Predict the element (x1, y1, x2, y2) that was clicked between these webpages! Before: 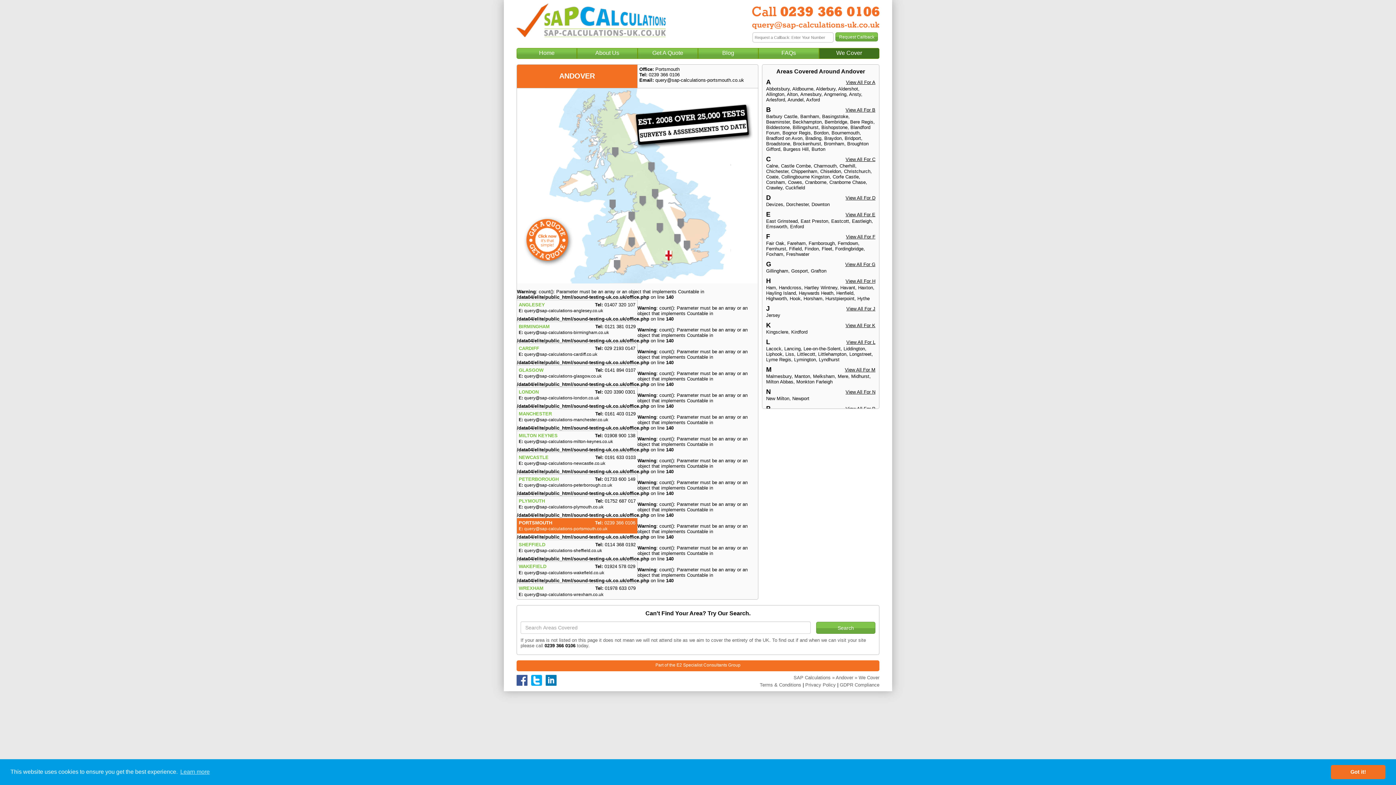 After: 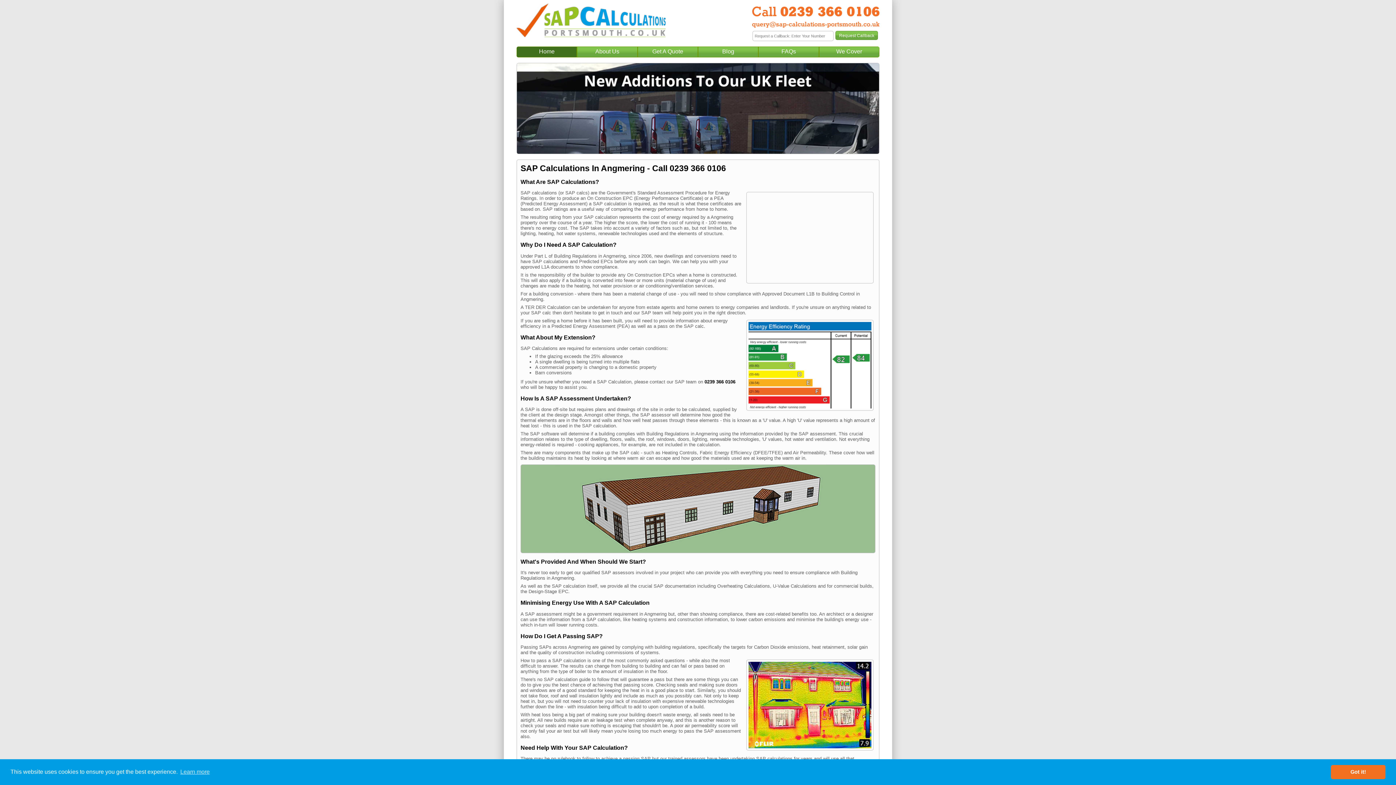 Action: label: Angmering bbox: (824, 91, 846, 97)